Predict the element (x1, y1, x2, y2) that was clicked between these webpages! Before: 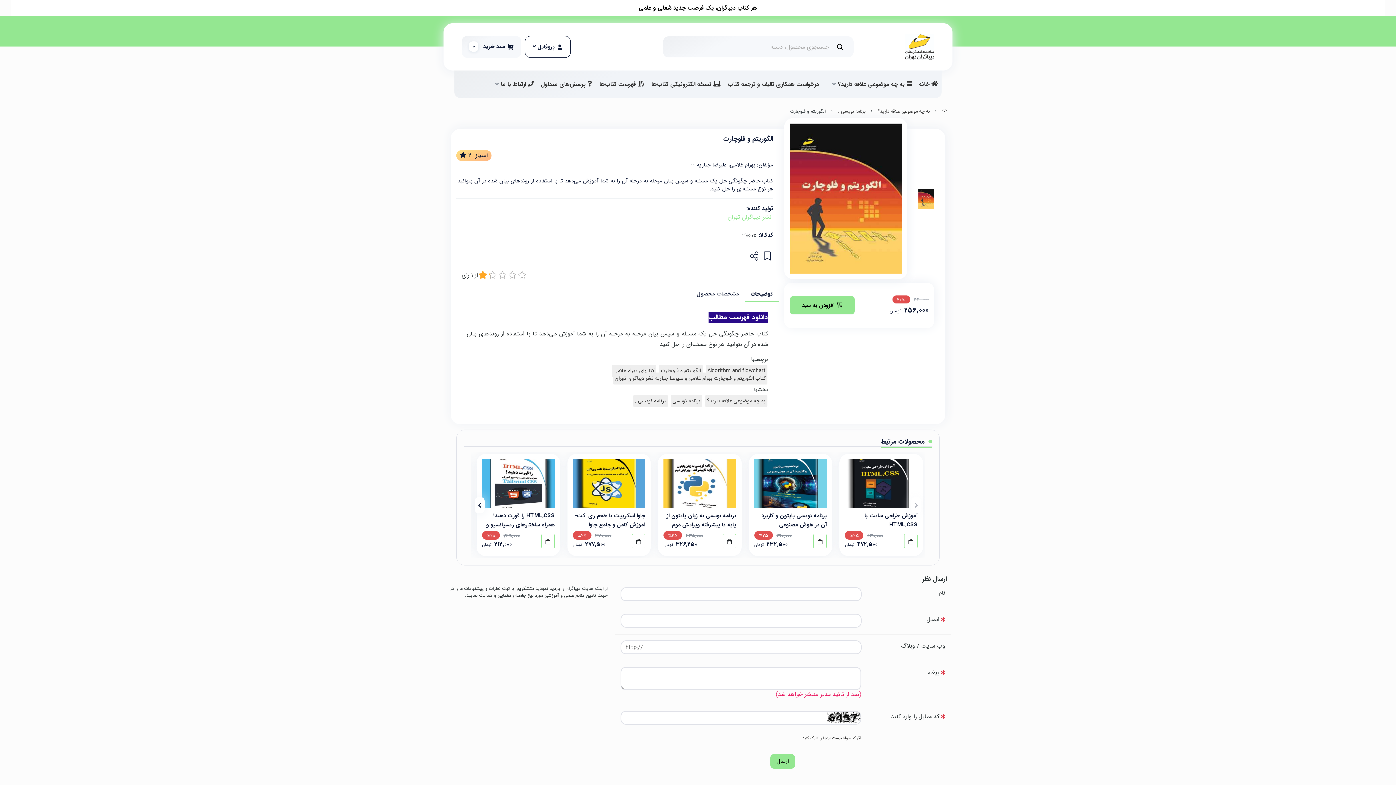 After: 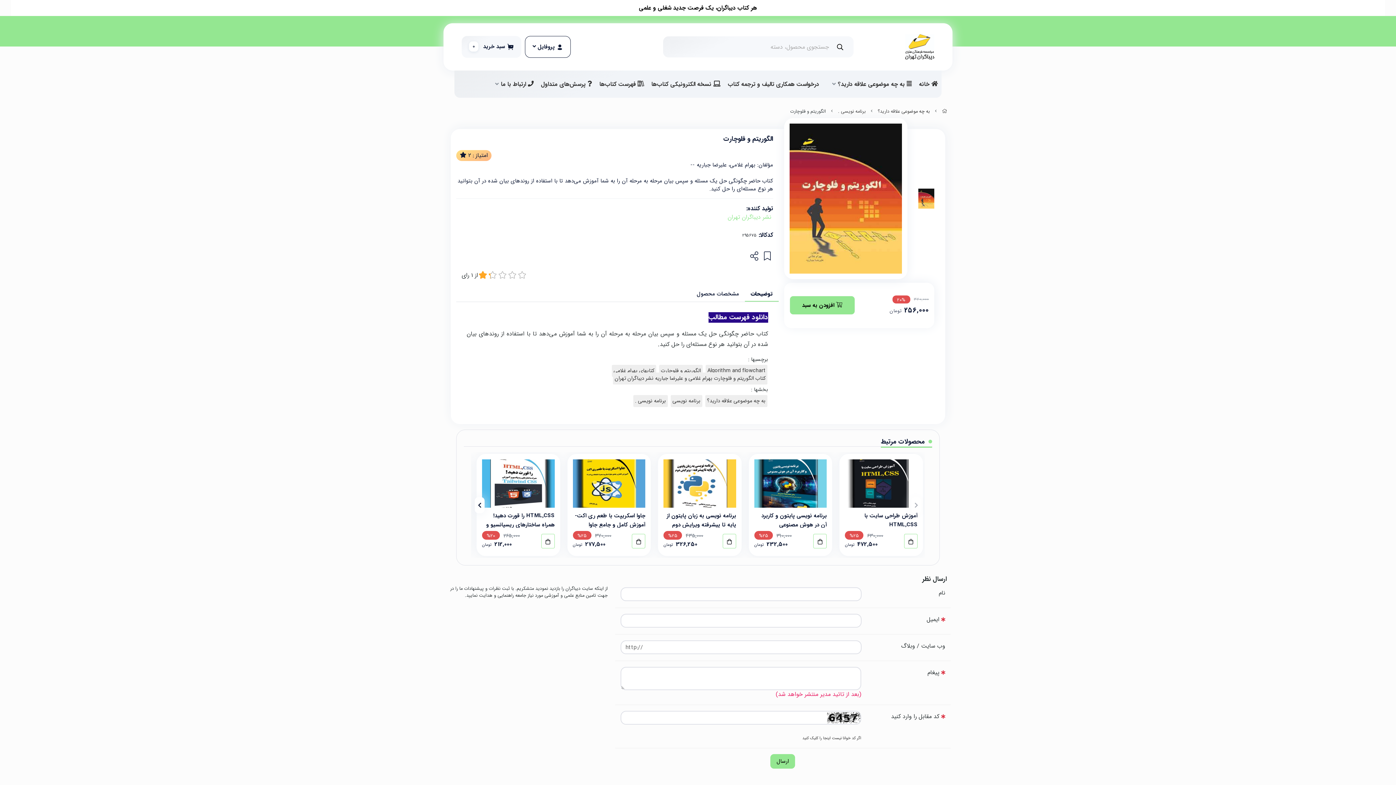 Action: bbox: (918, 188, 934, 208)